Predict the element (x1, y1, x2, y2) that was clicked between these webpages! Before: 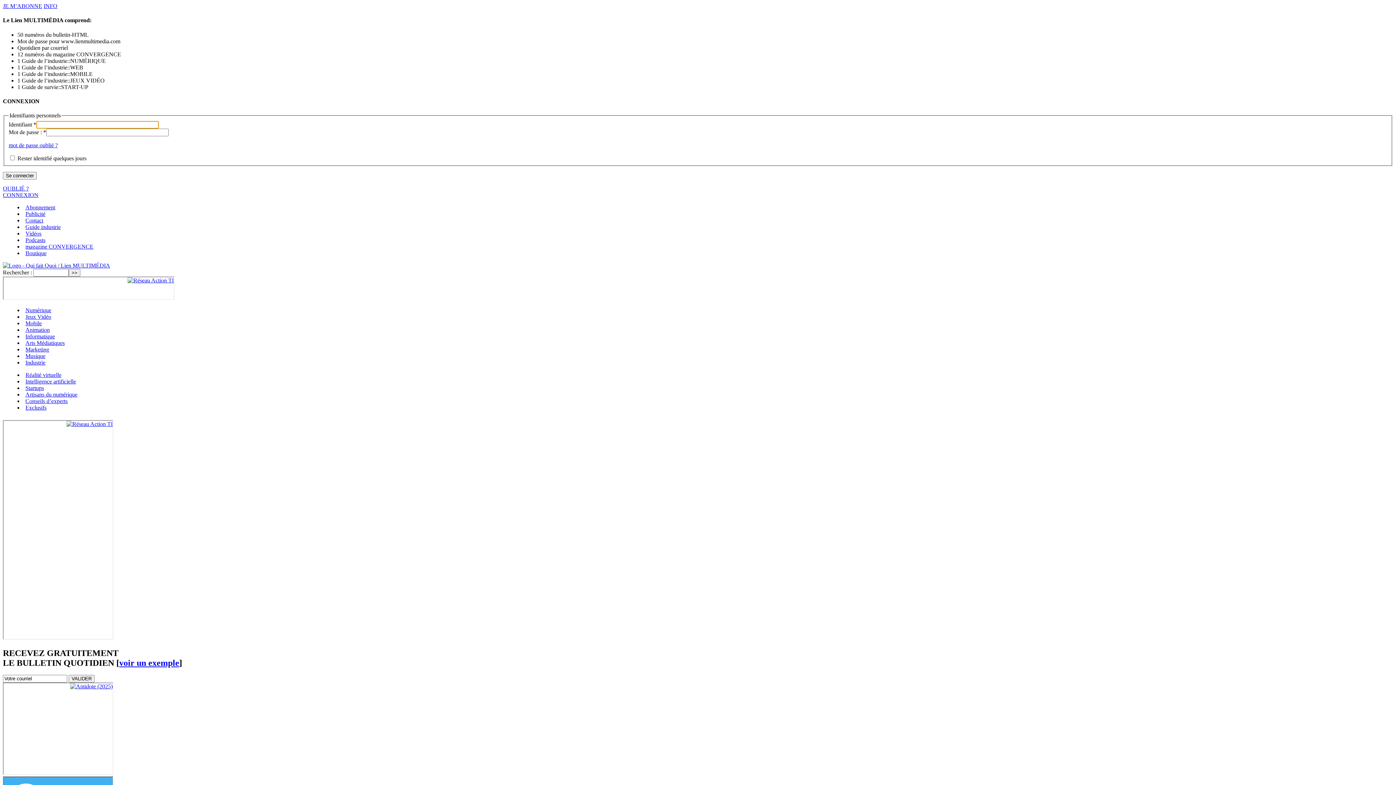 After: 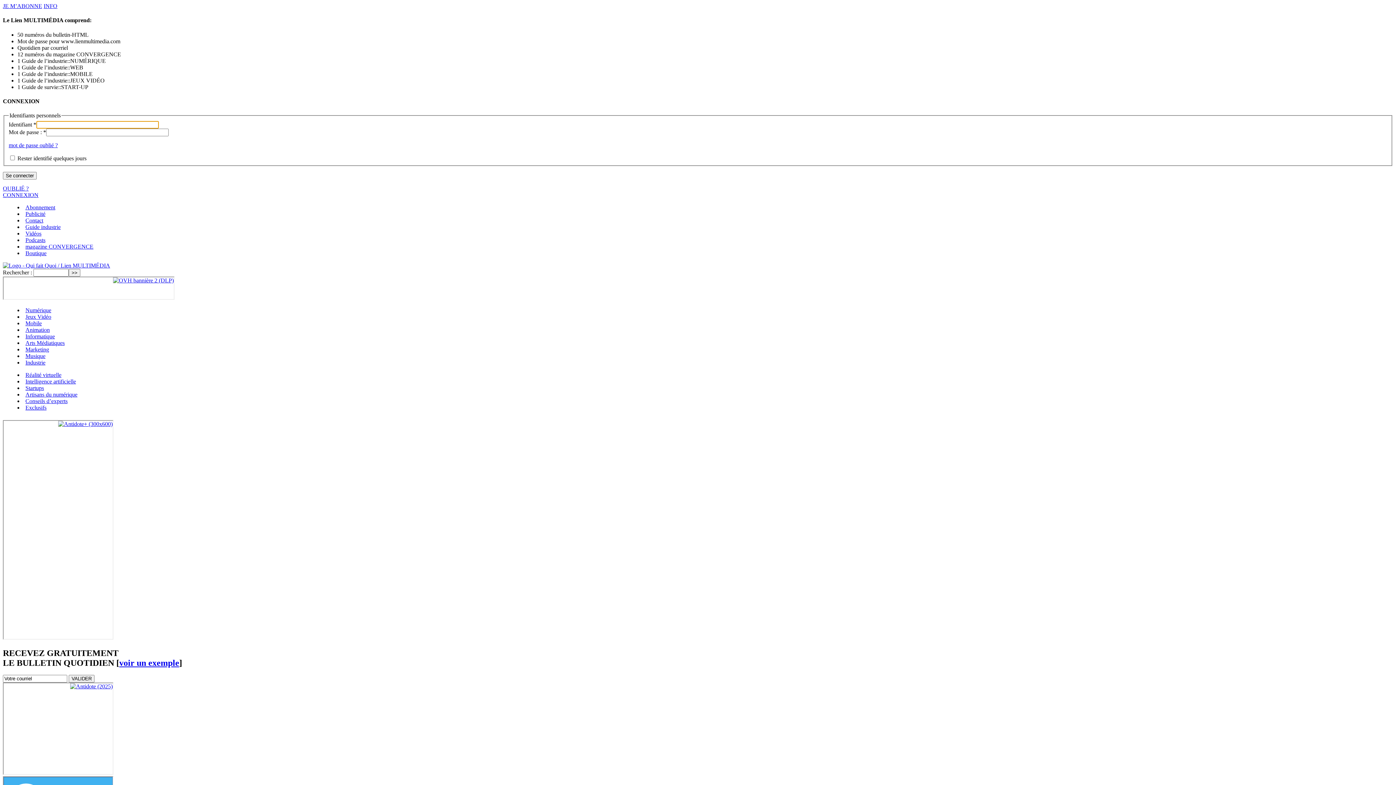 Action: label: Artisans du numérique bbox: (25, 391, 77, 397)